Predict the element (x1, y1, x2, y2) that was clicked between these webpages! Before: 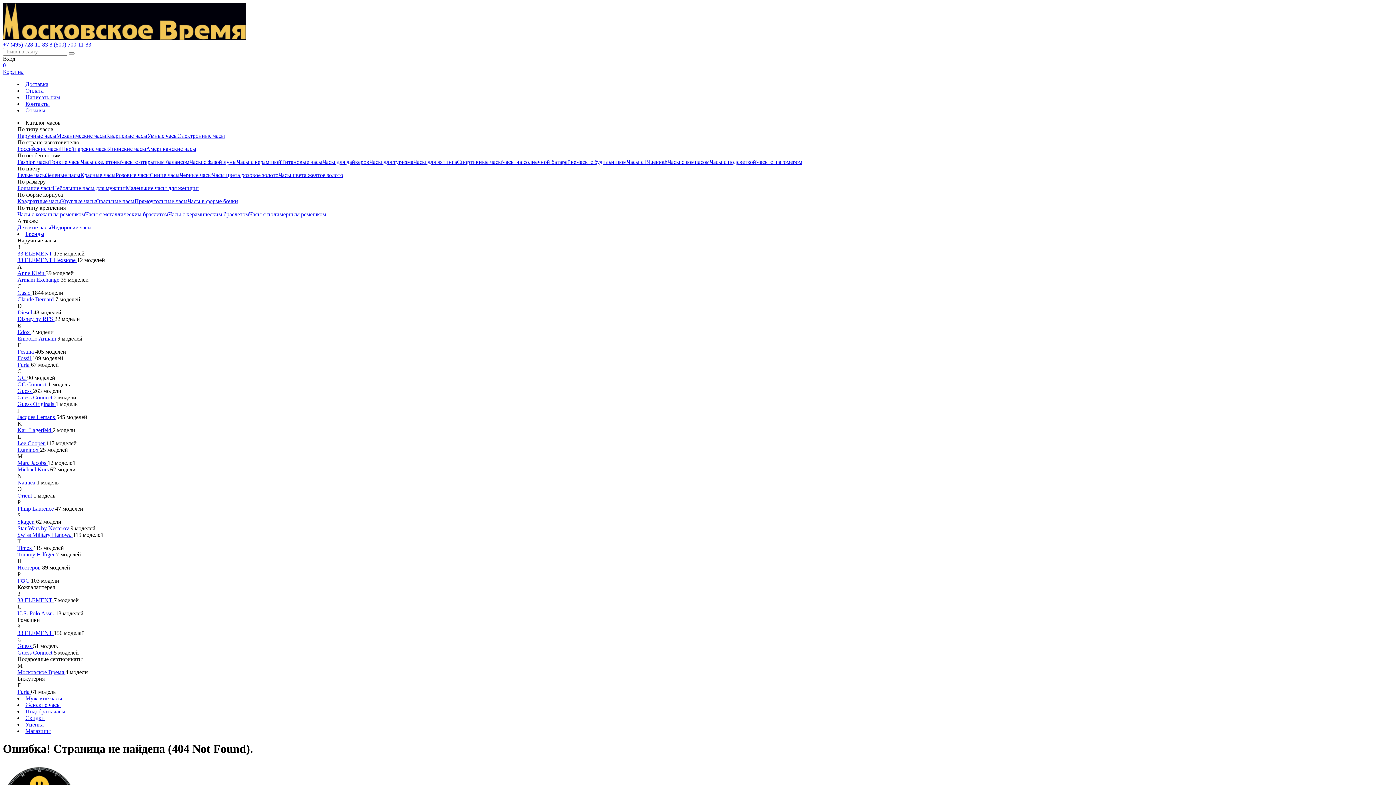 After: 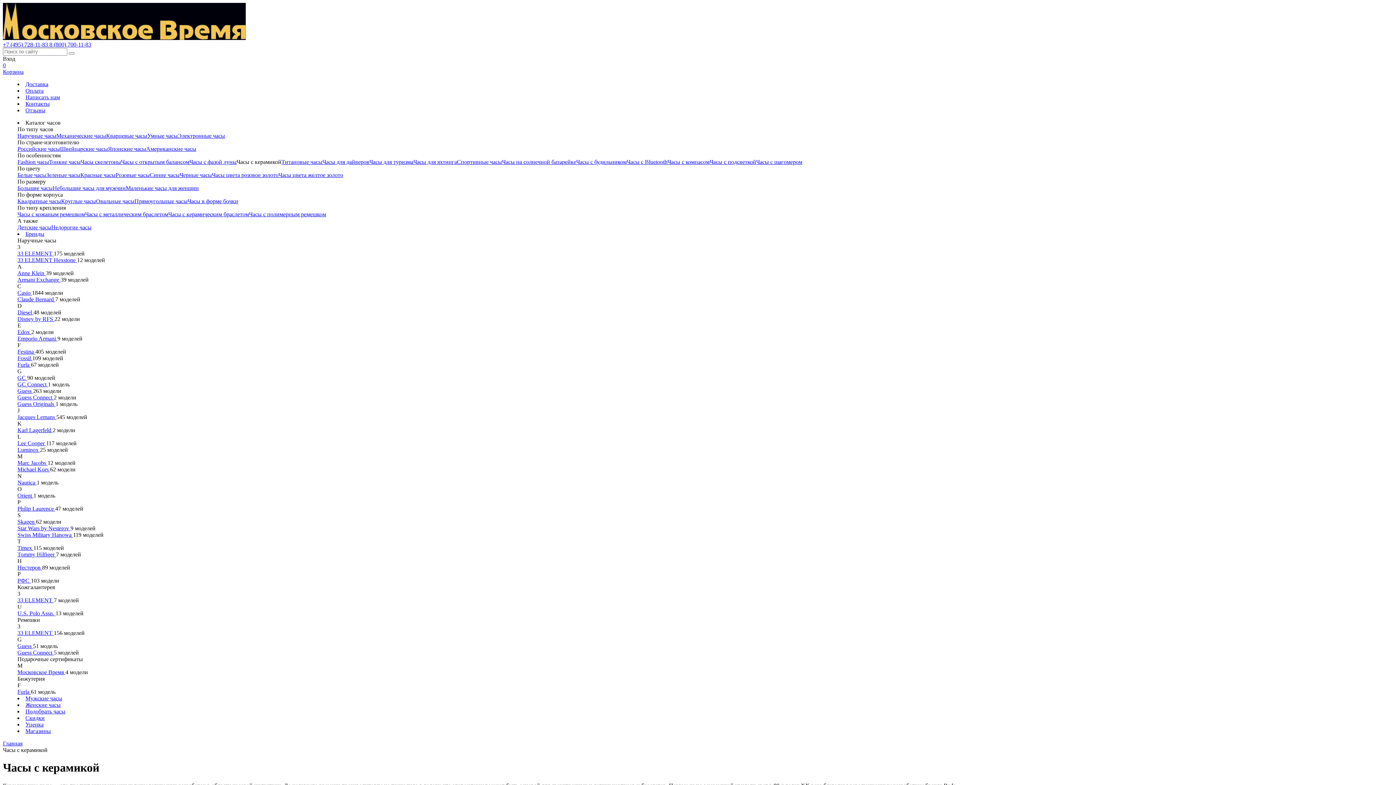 Action: bbox: (236, 158, 281, 165) label: Часы с керамикой